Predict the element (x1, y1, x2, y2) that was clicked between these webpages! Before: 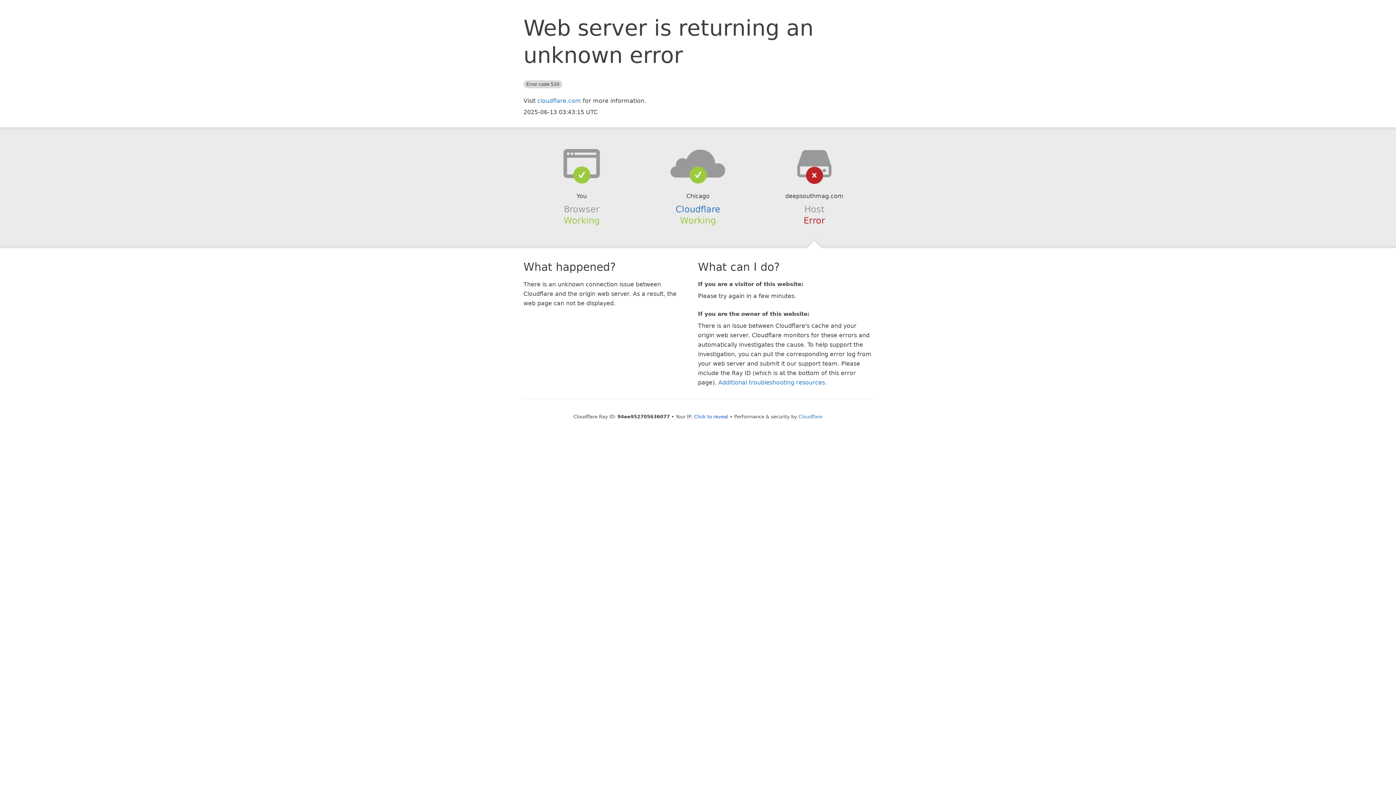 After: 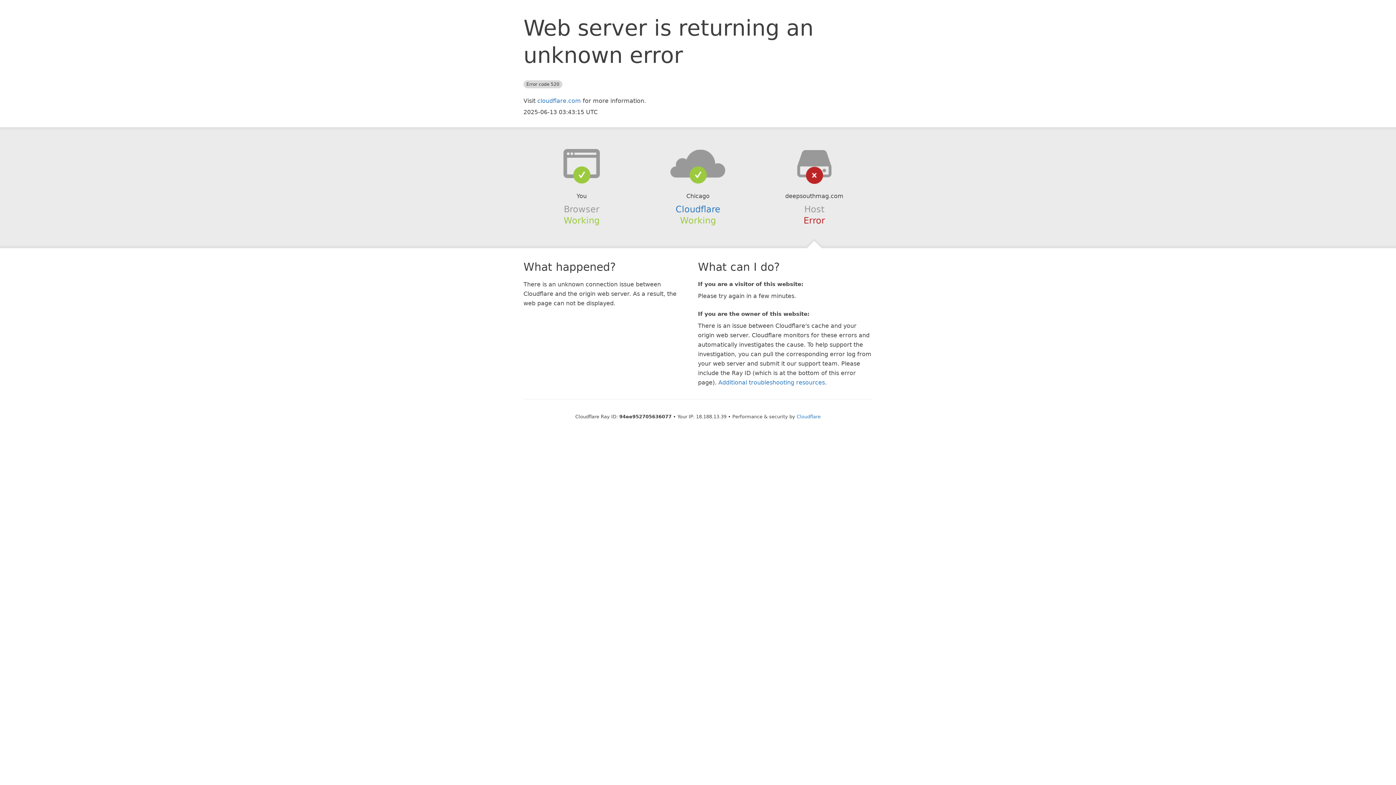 Action: bbox: (694, 414, 728, 419) label: Click to reveal